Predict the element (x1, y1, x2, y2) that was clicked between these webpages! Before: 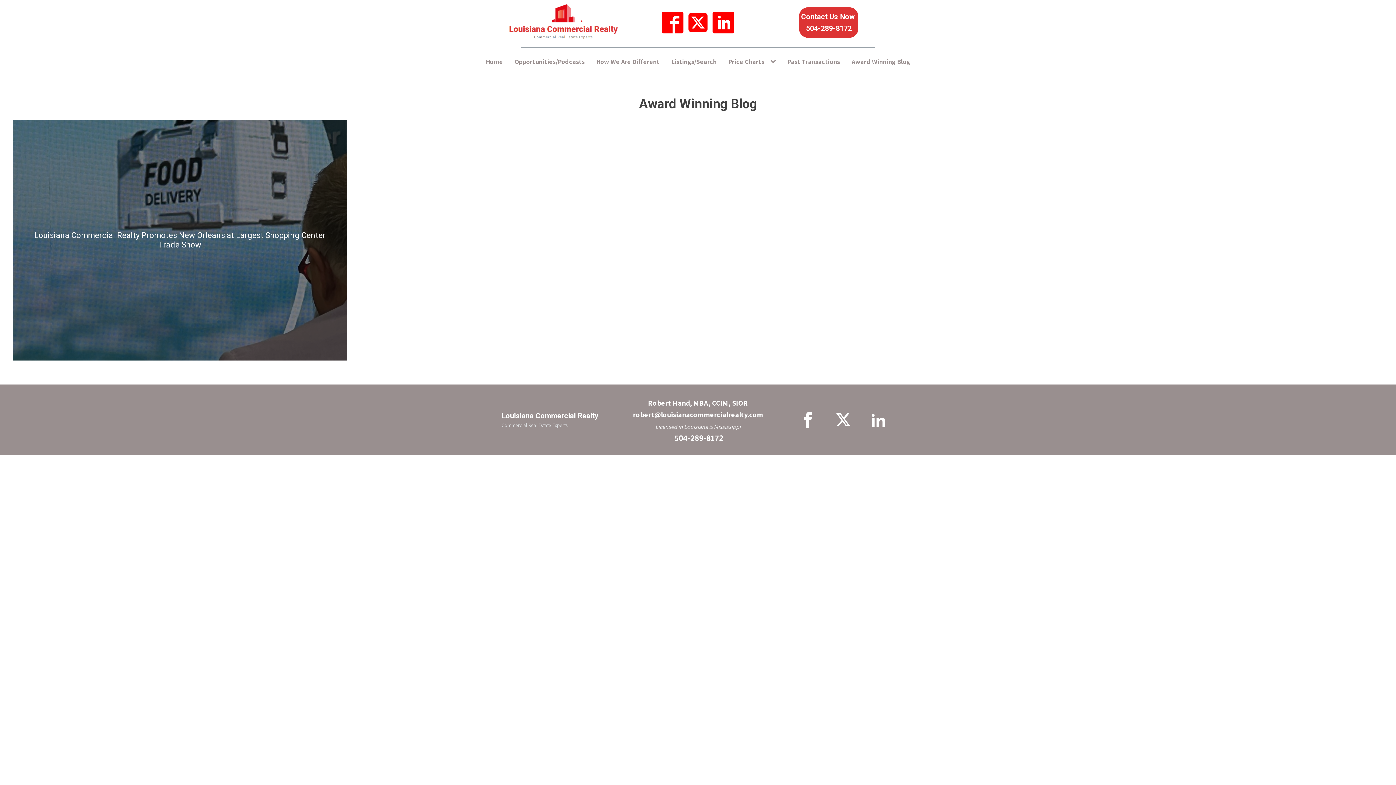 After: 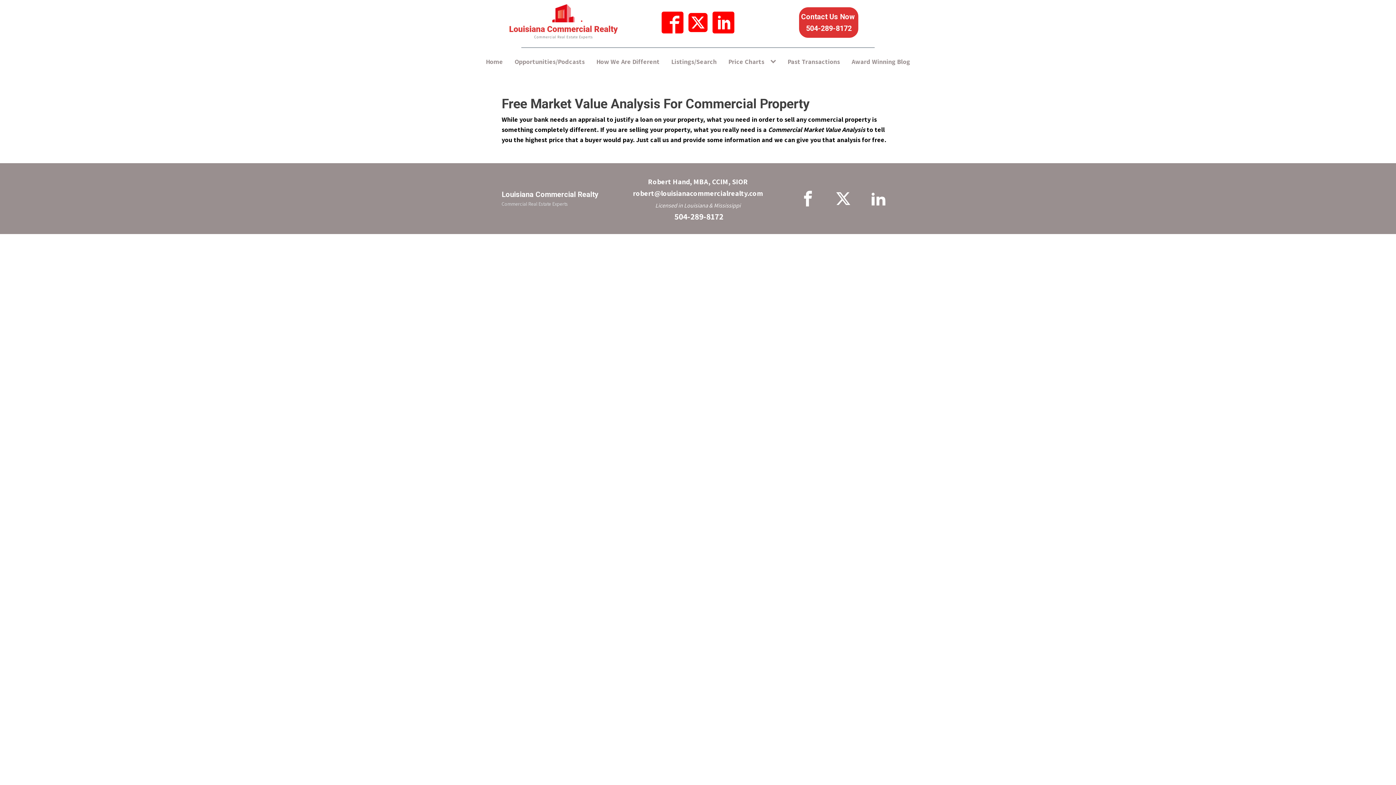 Action: bbox: (799, 7, 858, 37) label: Contact Us Now 
504-289-8172